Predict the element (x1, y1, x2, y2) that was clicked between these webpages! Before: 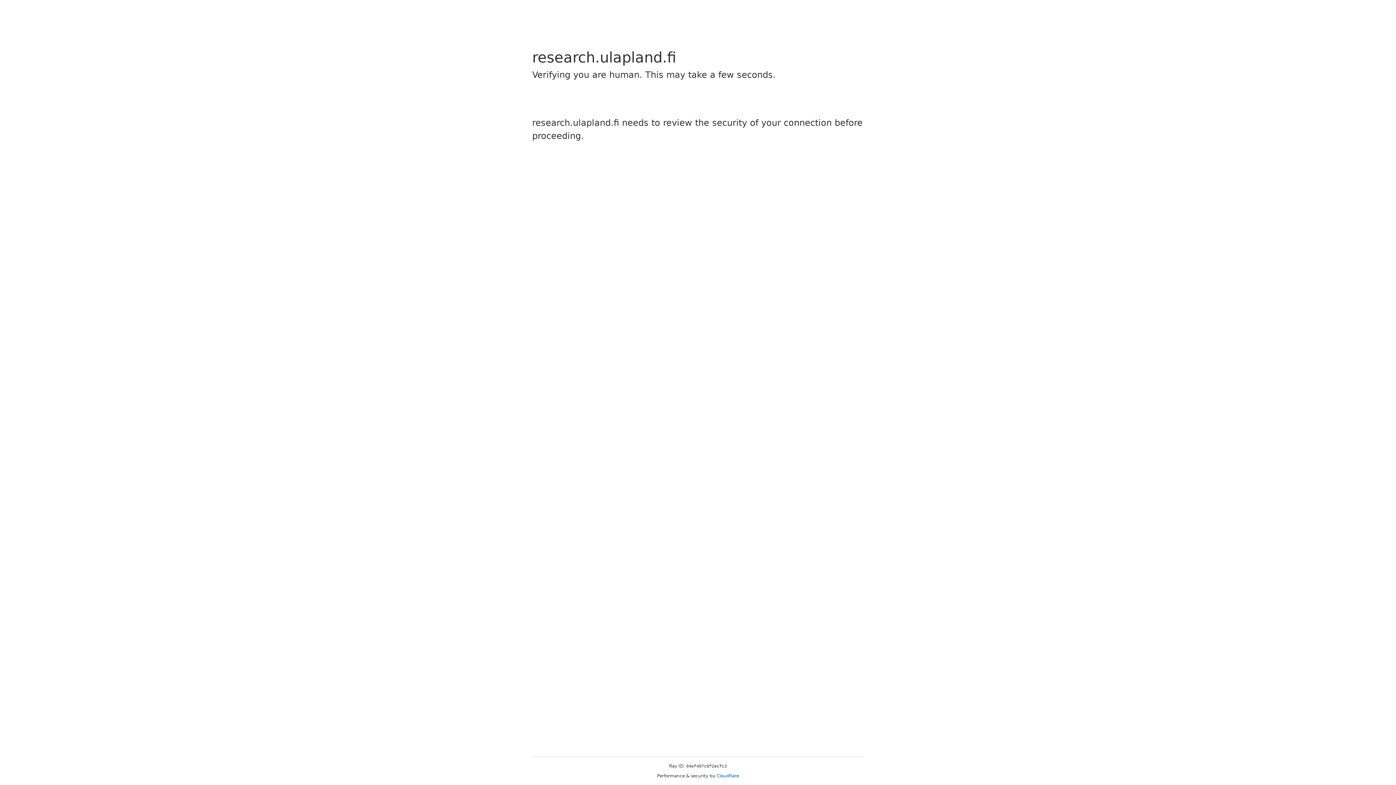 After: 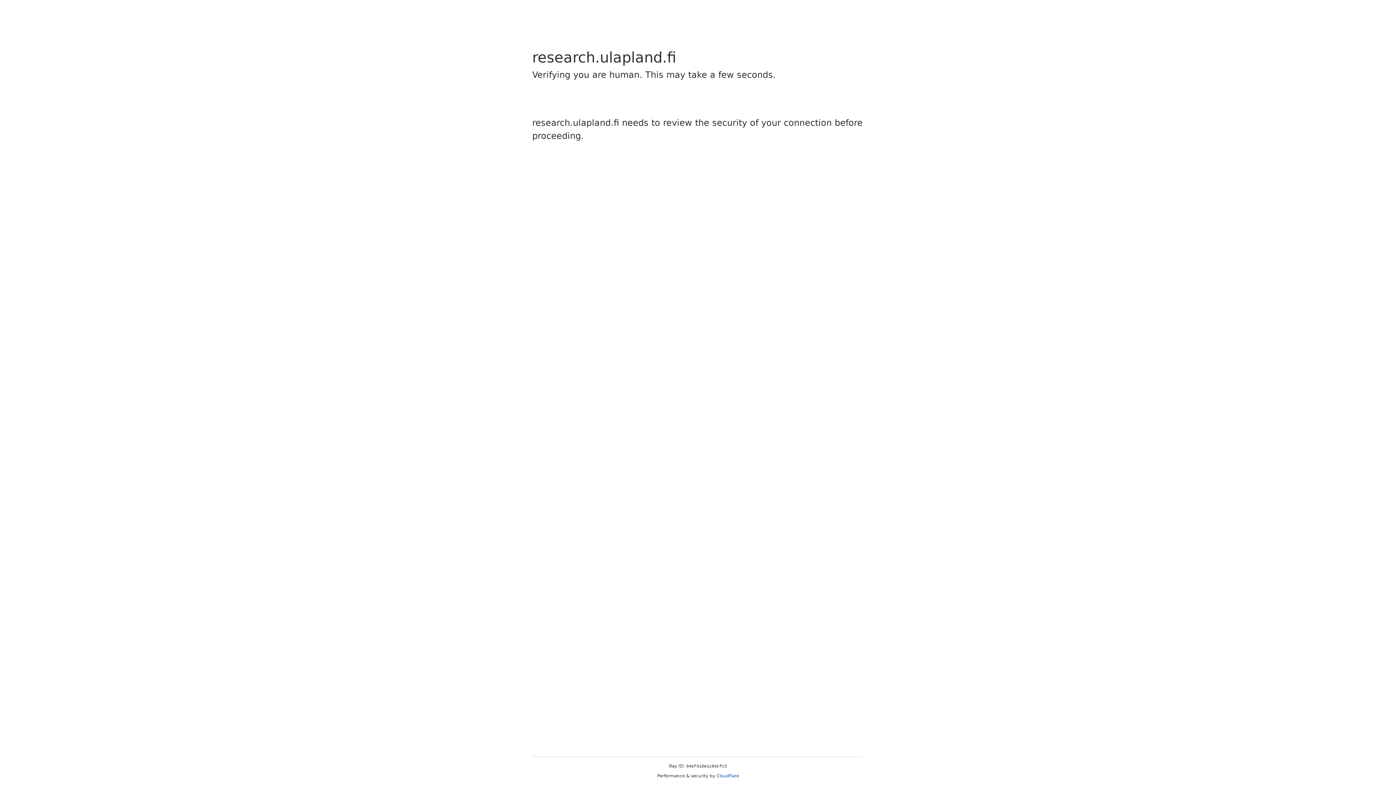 Action: bbox: (716, 773, 739, 778) label: Cloudflare